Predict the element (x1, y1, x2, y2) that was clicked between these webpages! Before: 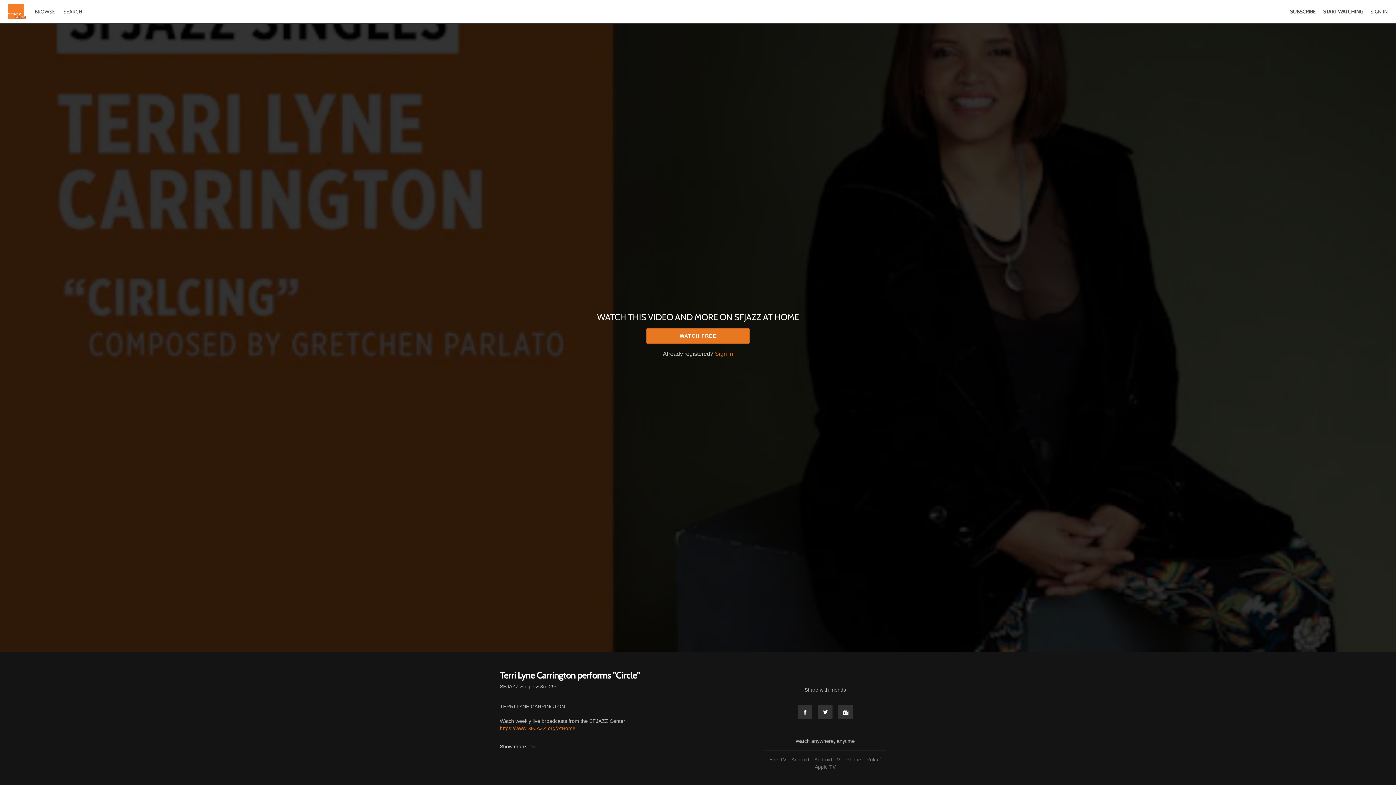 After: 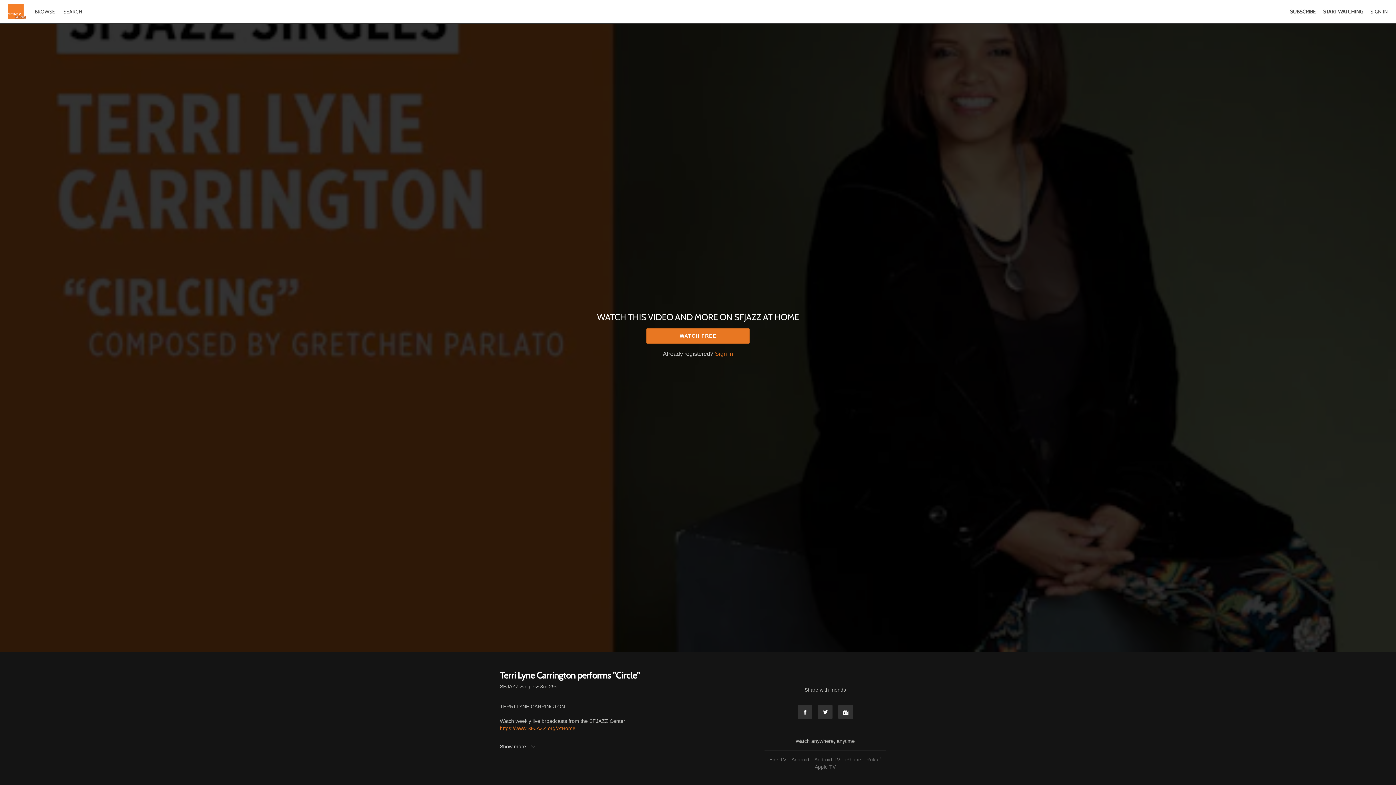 Action: bbox: (864, 757, 883, 762) label: Roku ®